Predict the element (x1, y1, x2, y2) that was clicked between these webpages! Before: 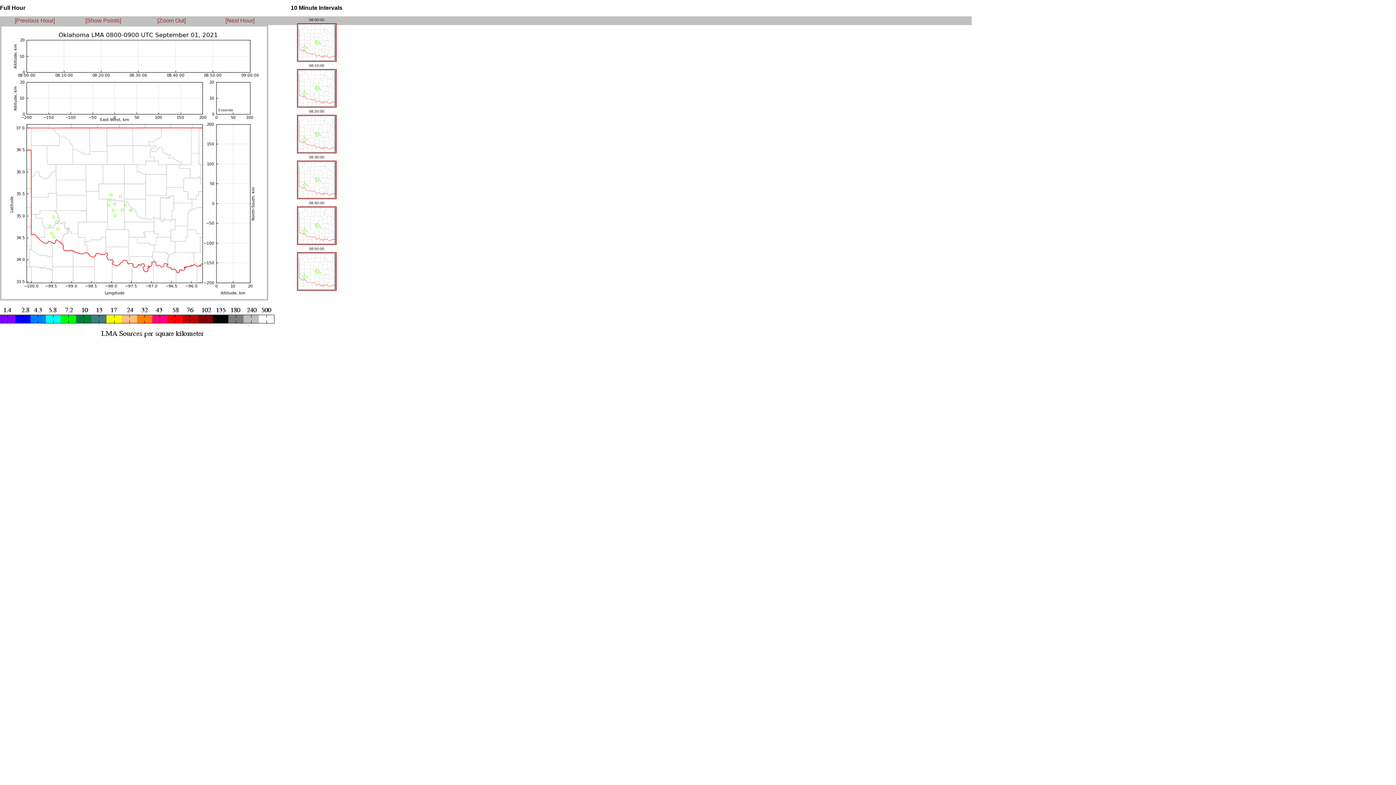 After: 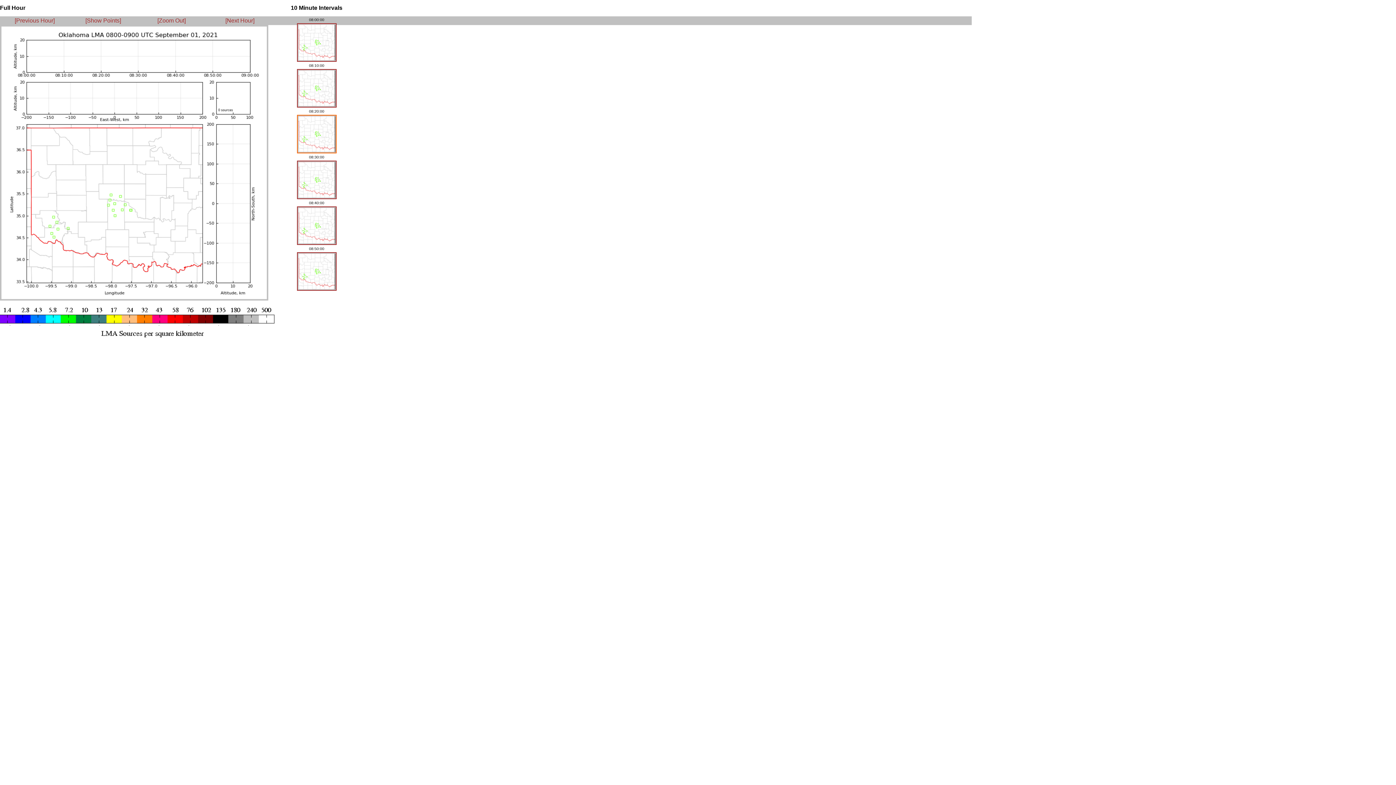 Action: bbox: (296, 149, 336, 154)